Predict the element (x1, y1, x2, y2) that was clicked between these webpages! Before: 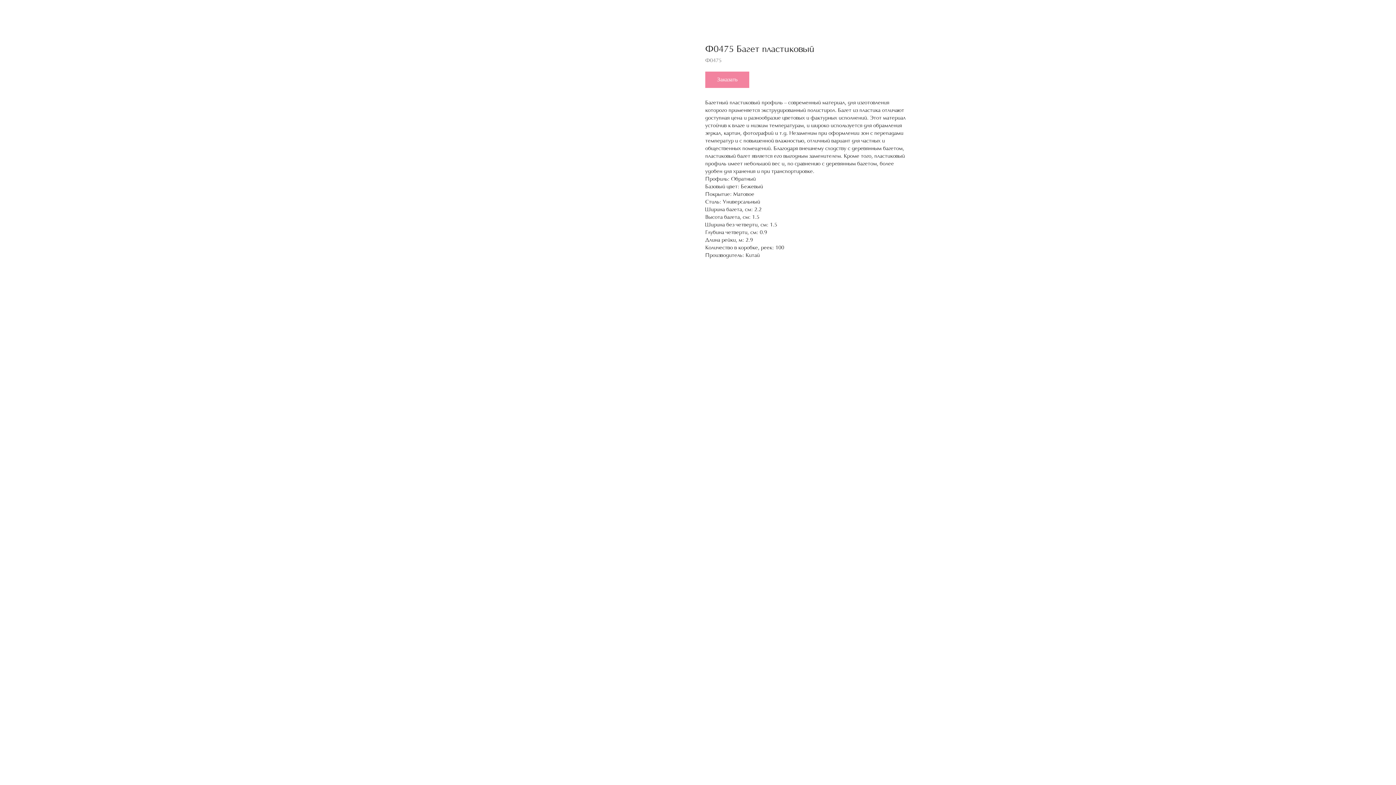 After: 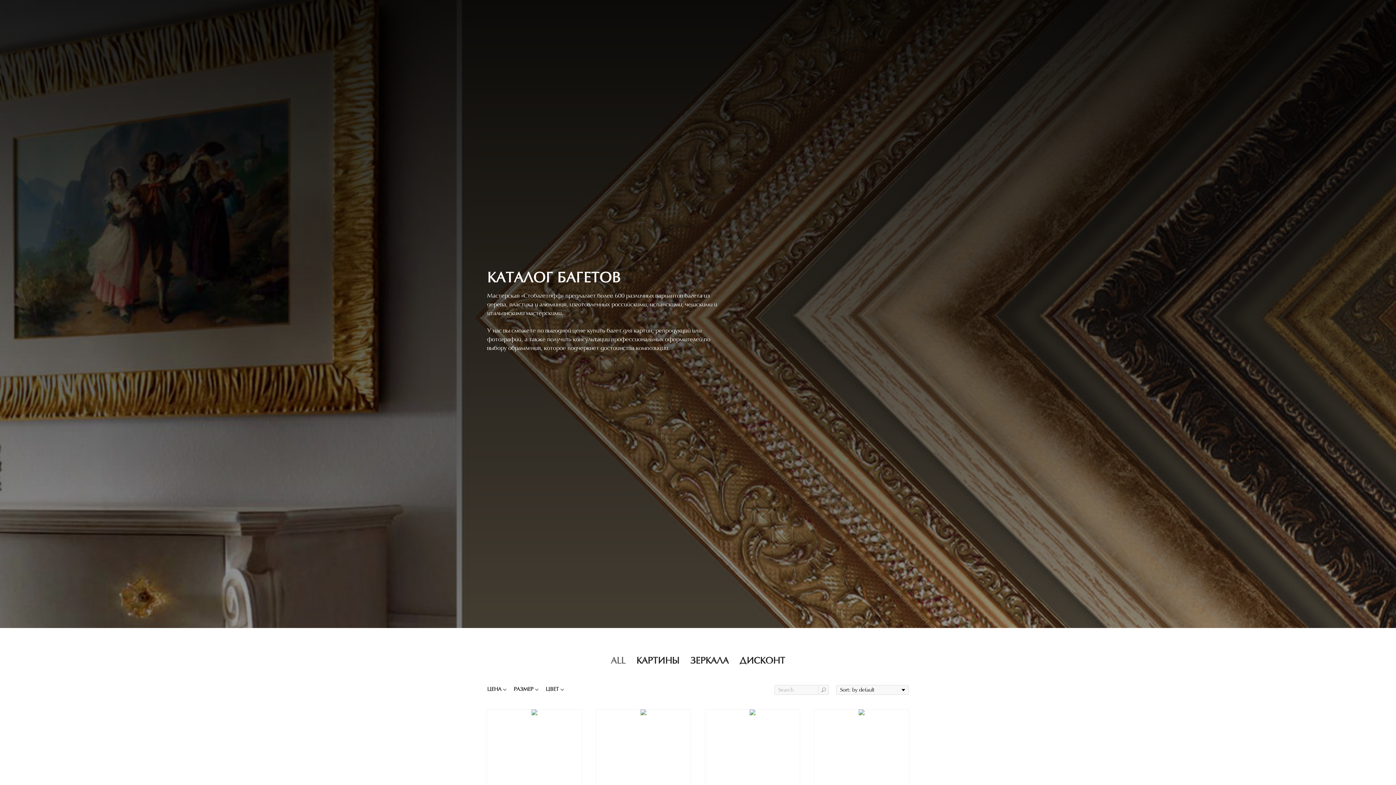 Action: label: Назад к каталогу bbox: (7, 7, 53, 14)